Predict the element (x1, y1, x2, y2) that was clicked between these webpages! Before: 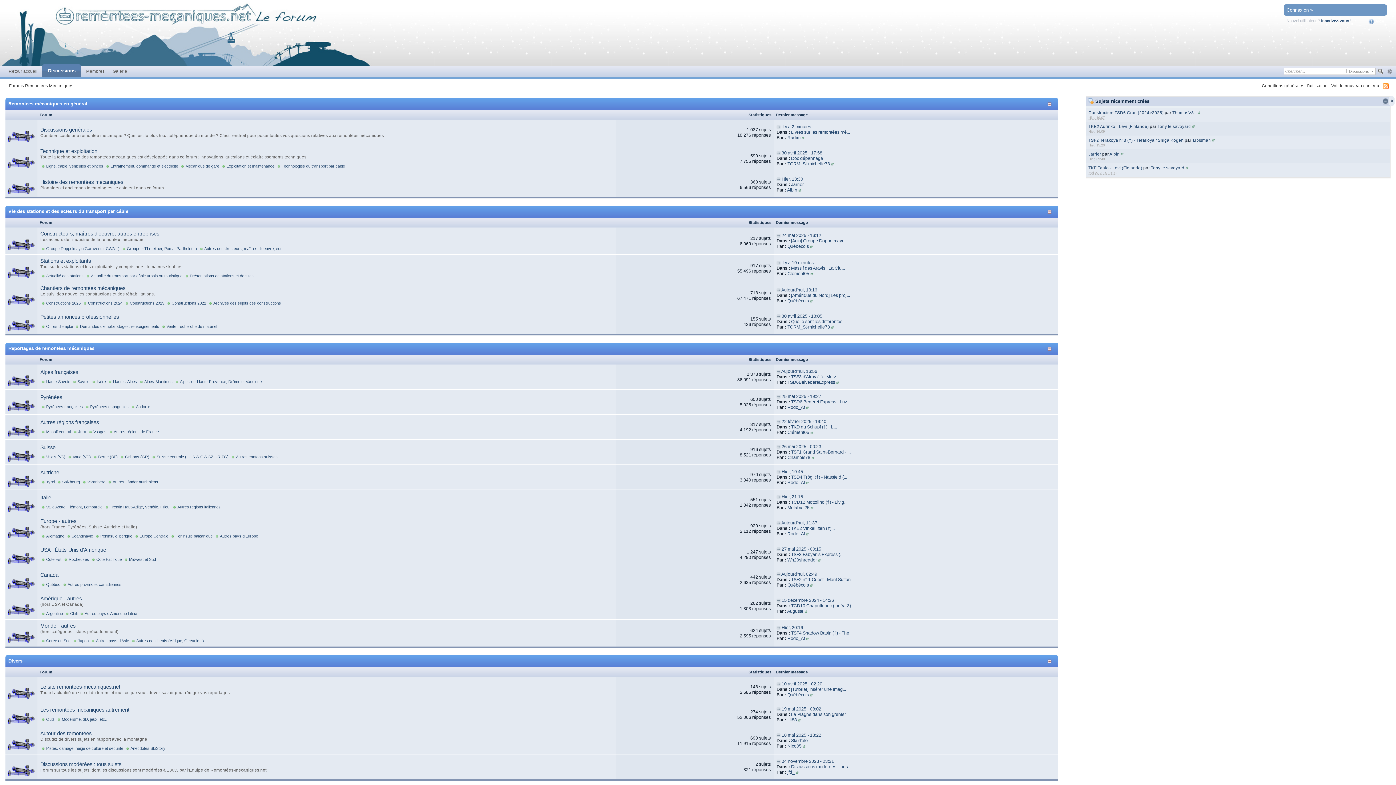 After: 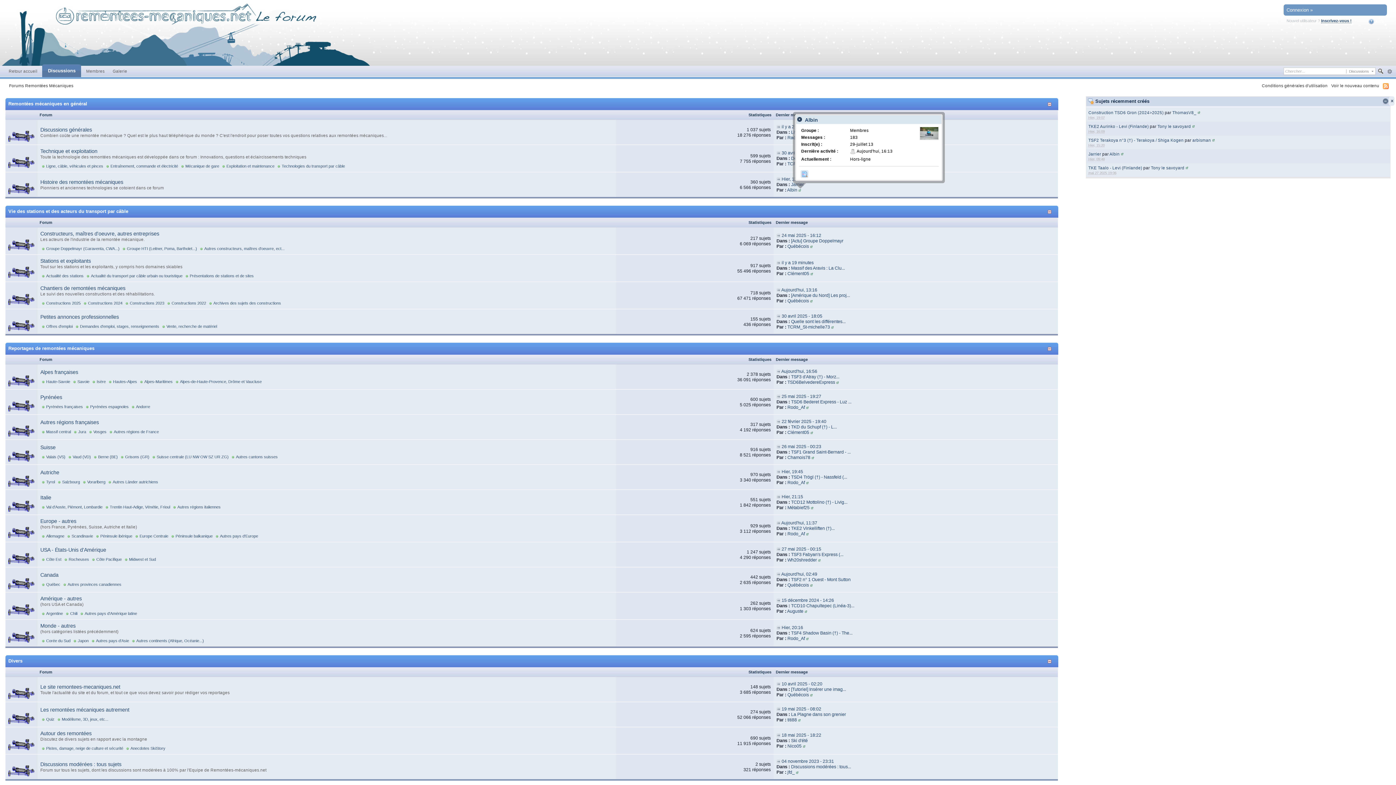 Action: bbox: (798, 187, 801, 192)